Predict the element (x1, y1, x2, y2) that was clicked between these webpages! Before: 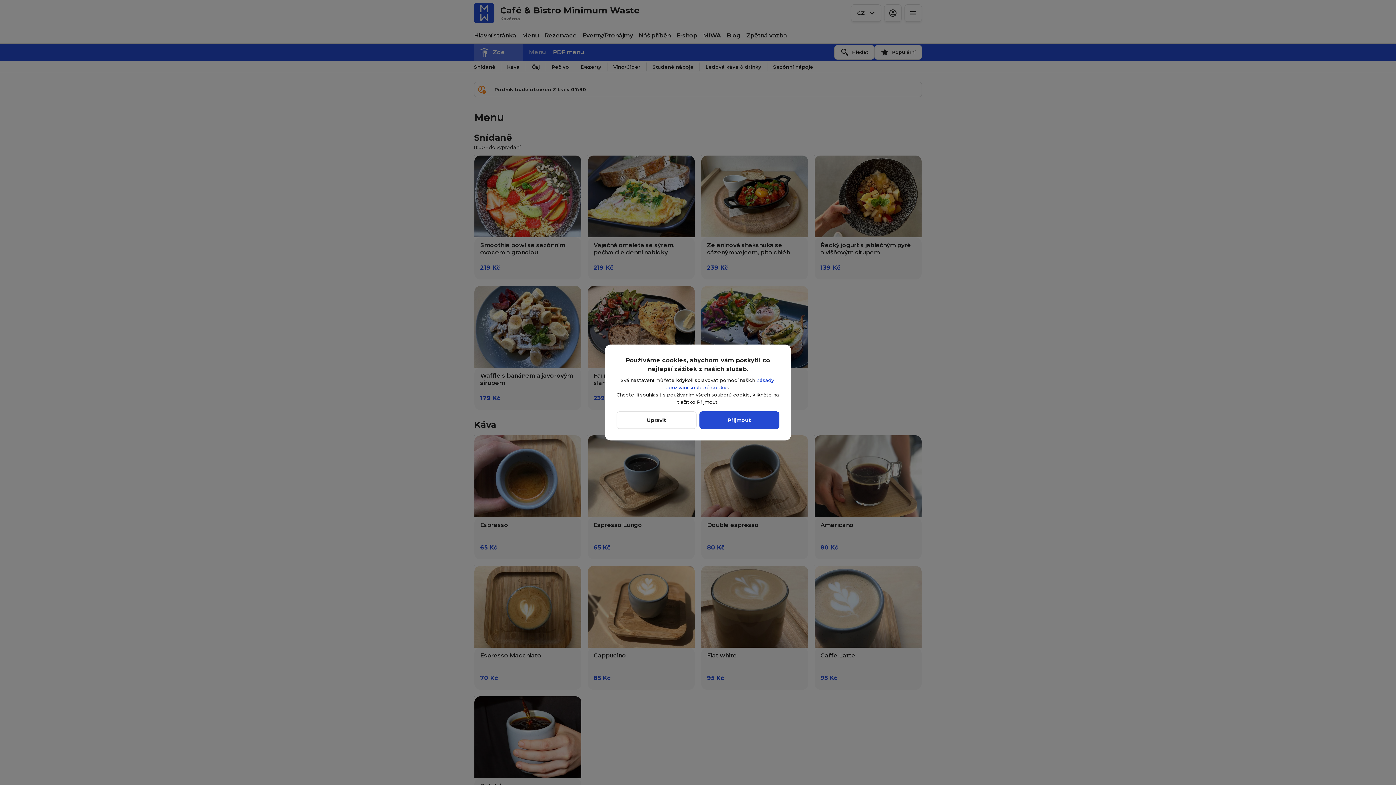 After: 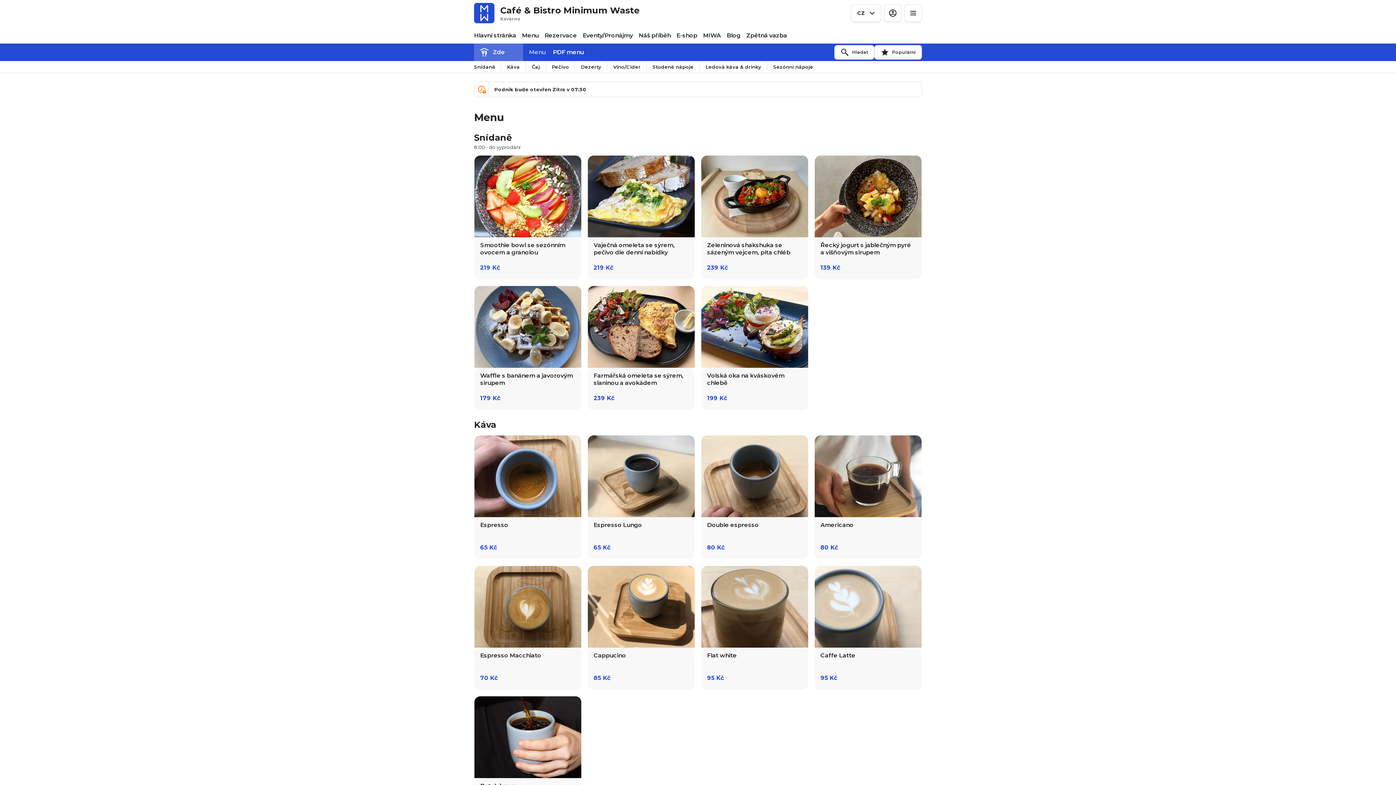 Action: bbox: (699, 411, 779, 429) label: Přijmout